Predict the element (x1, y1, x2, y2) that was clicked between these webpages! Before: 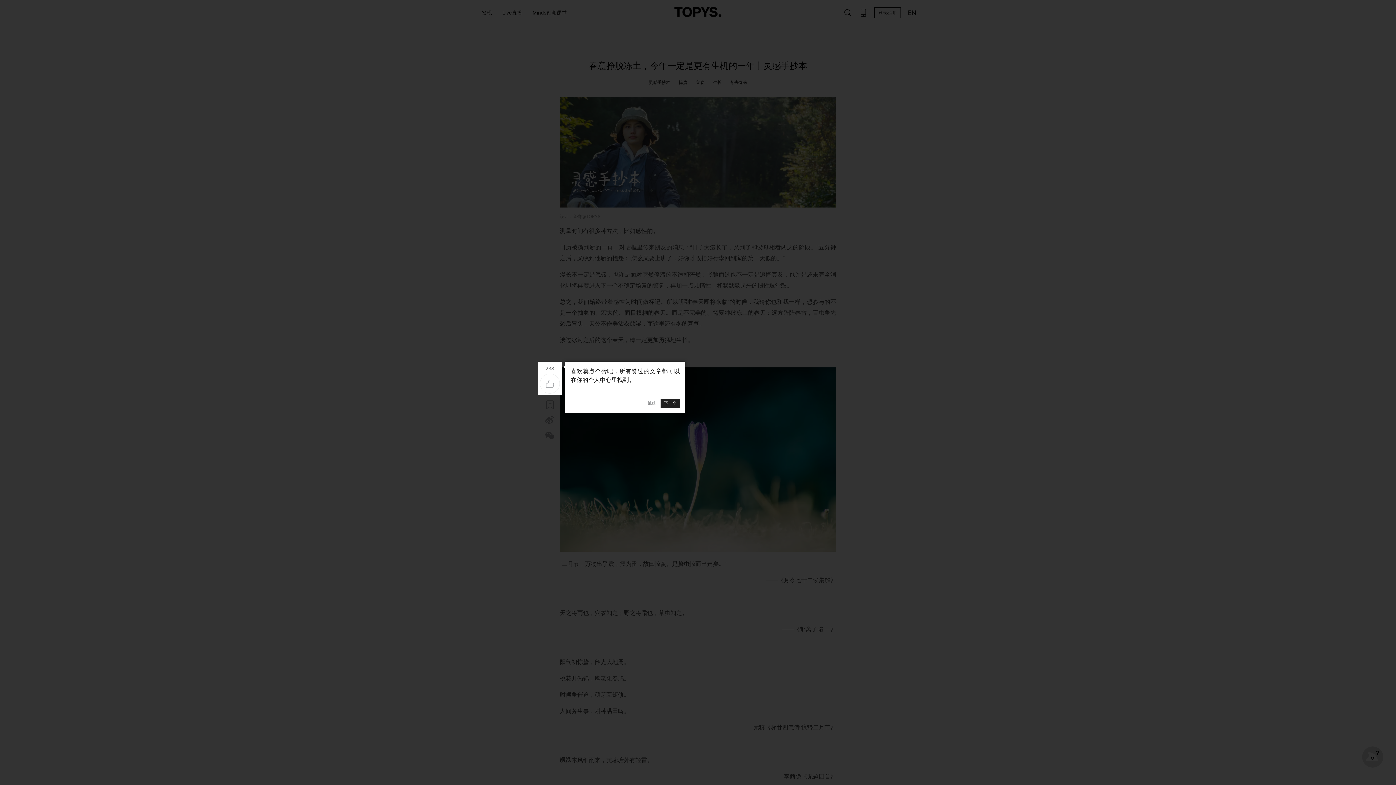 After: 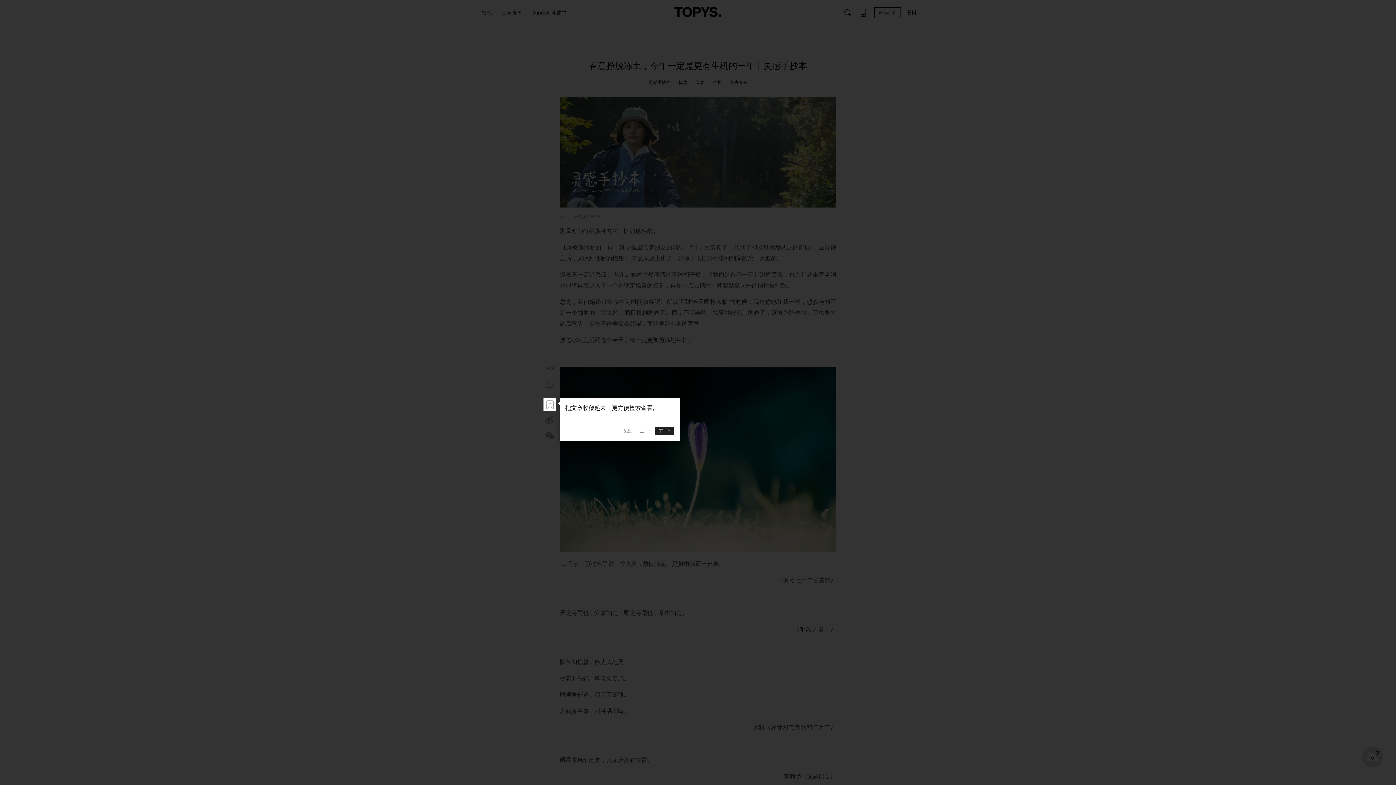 Action: bbox: (660, 399, 680, 407) label: 下一个